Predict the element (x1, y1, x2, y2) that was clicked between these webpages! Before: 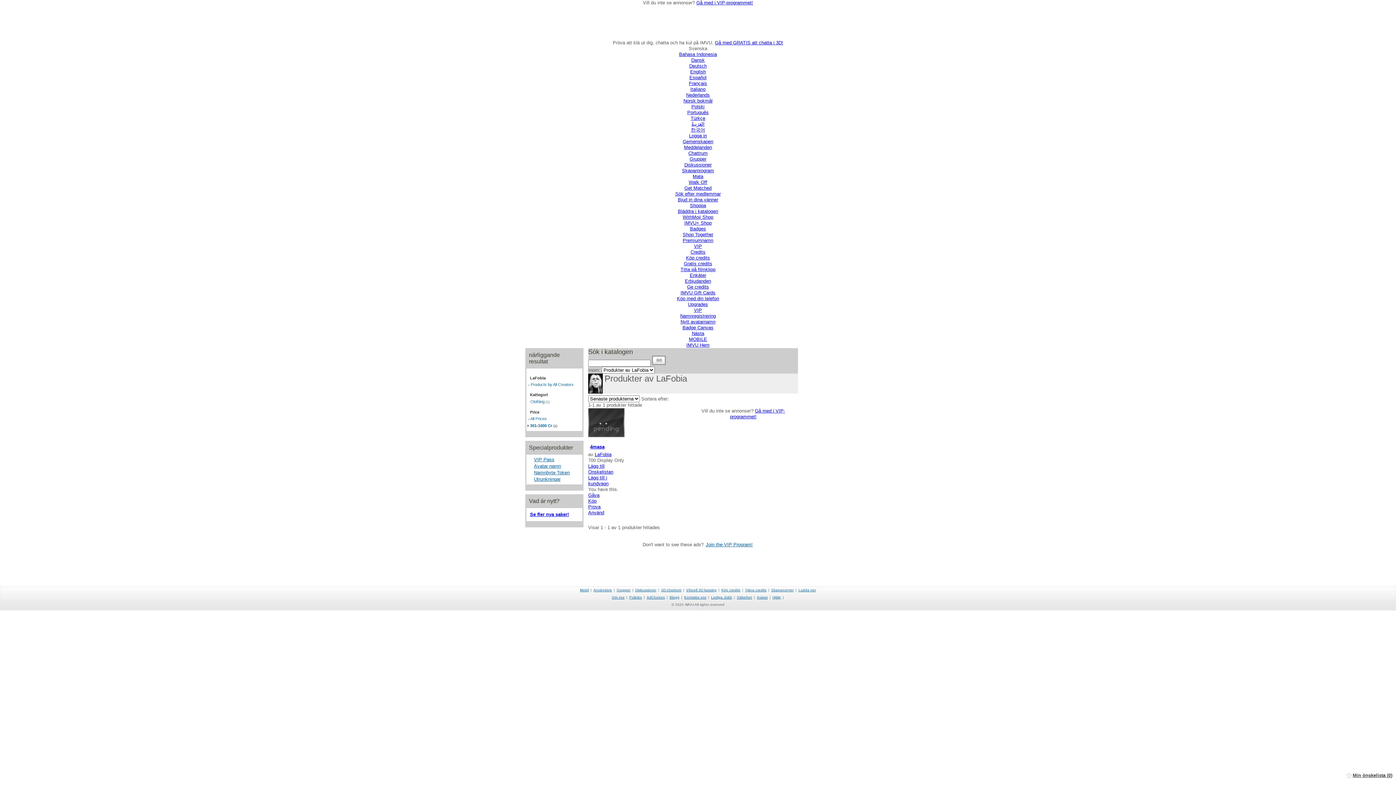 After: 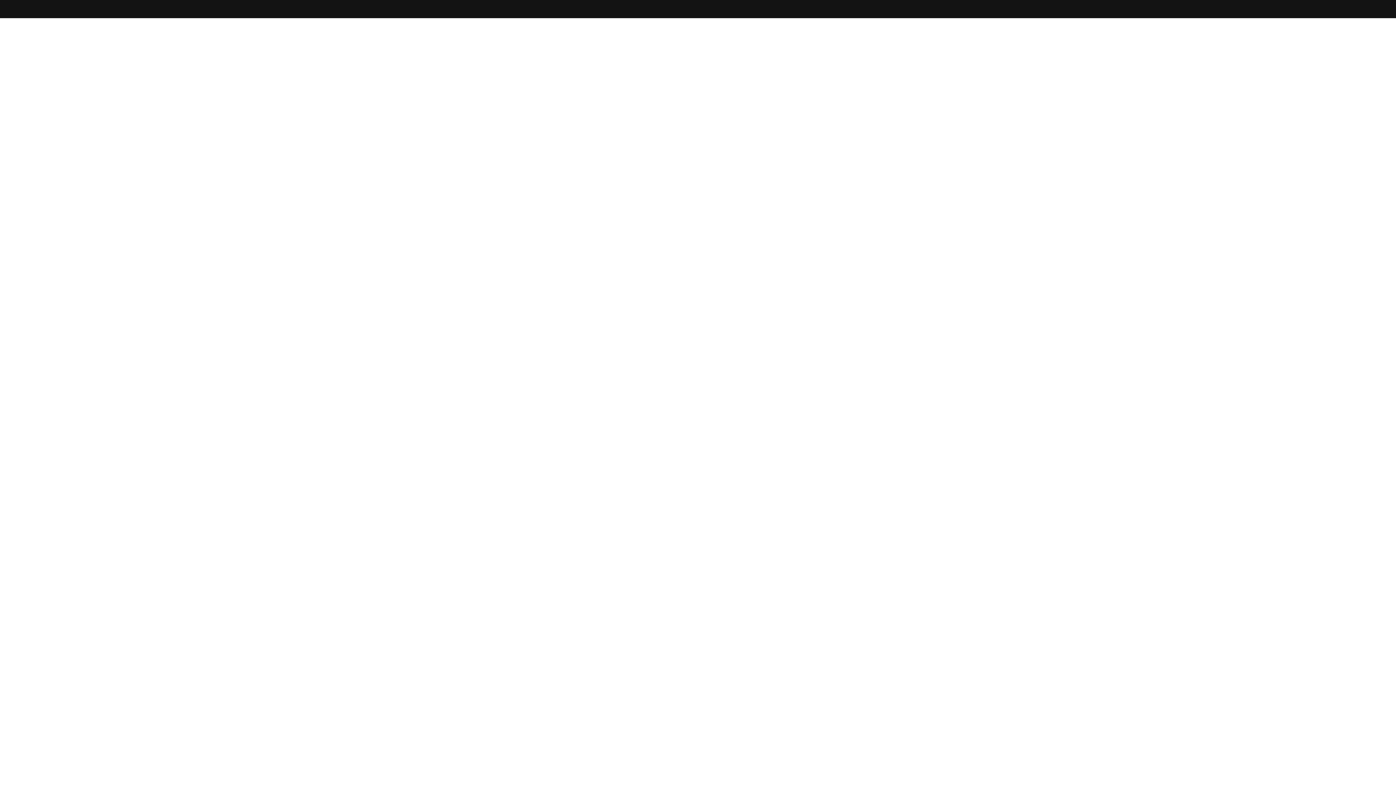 Action: bbox: (588, 504, 600, 509) label: Prova